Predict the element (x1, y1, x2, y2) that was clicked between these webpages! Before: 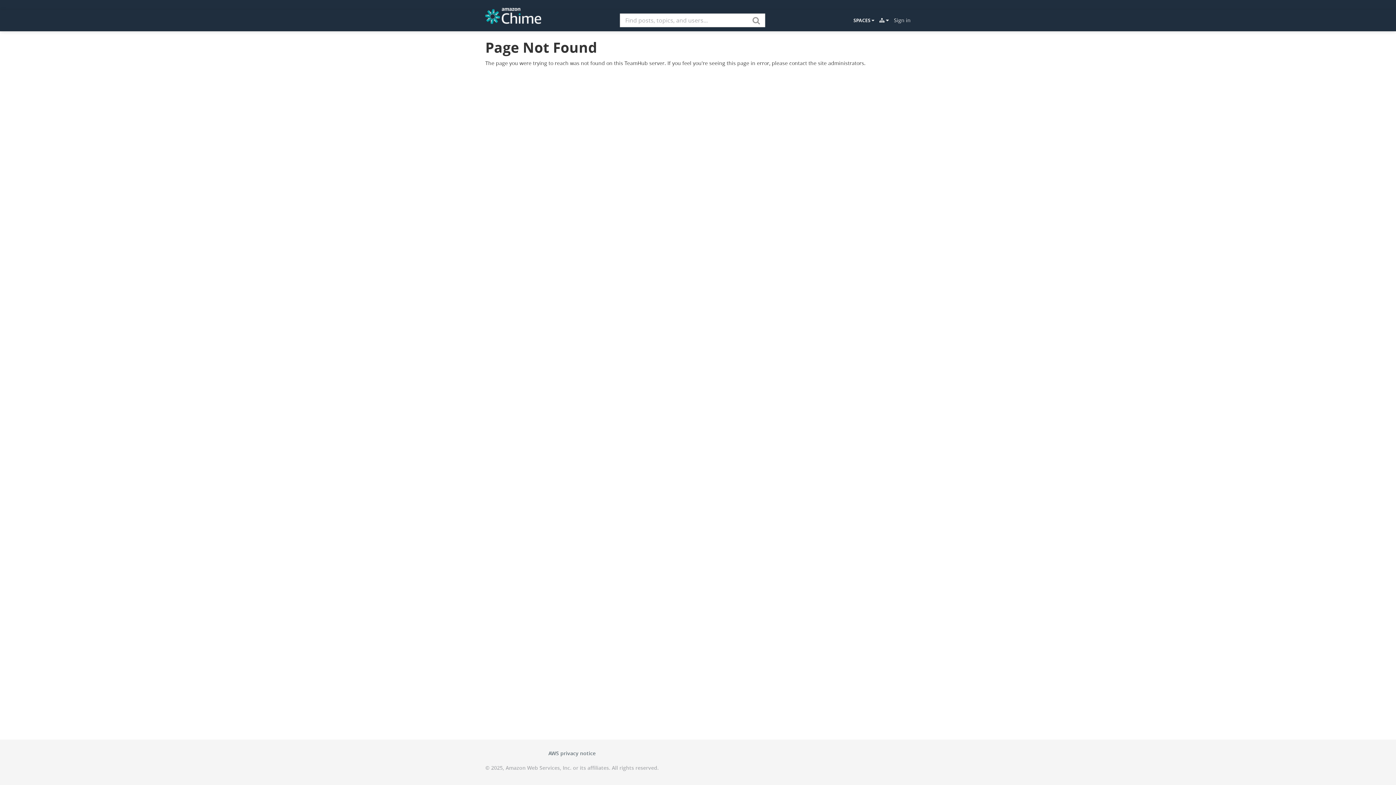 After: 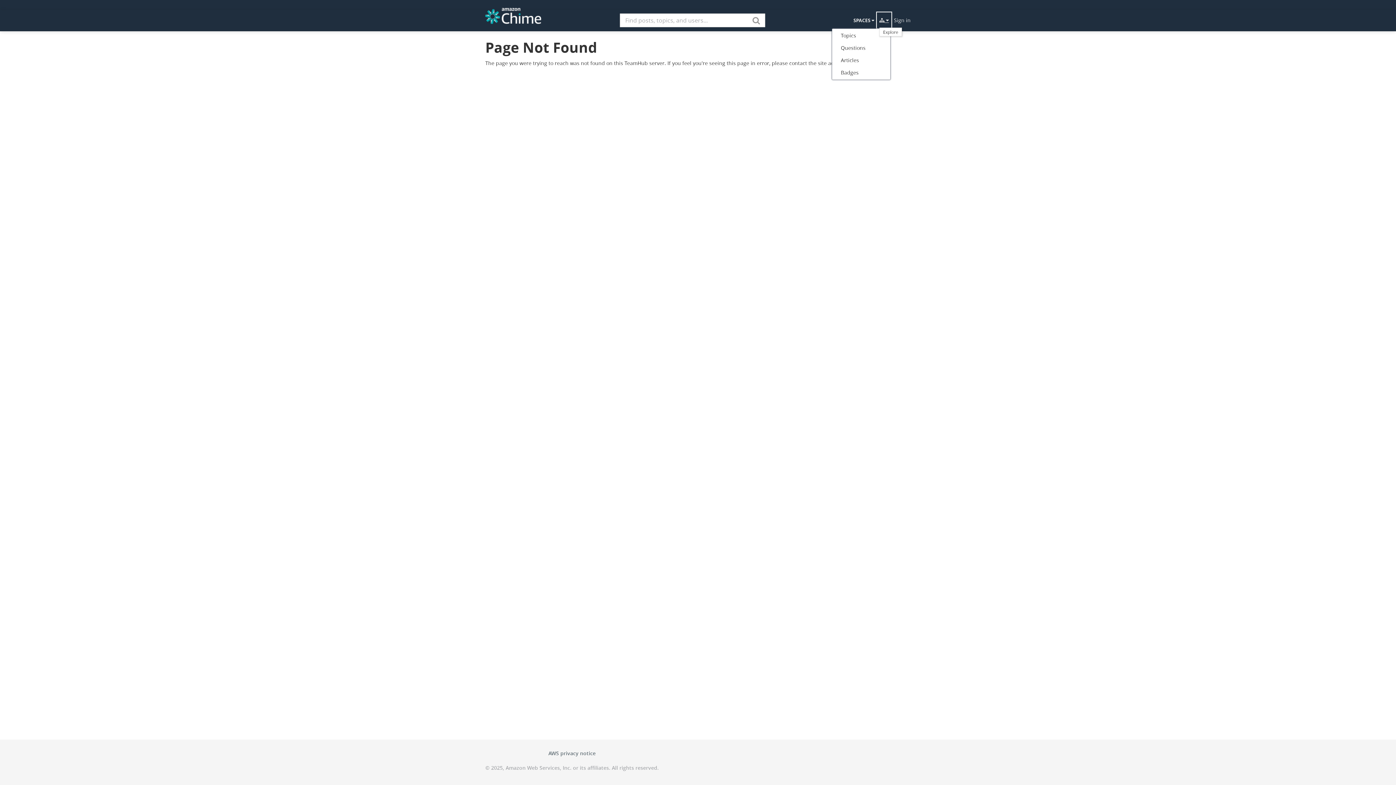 Action: label: Explore bbox: (877, 13, 890, 27)